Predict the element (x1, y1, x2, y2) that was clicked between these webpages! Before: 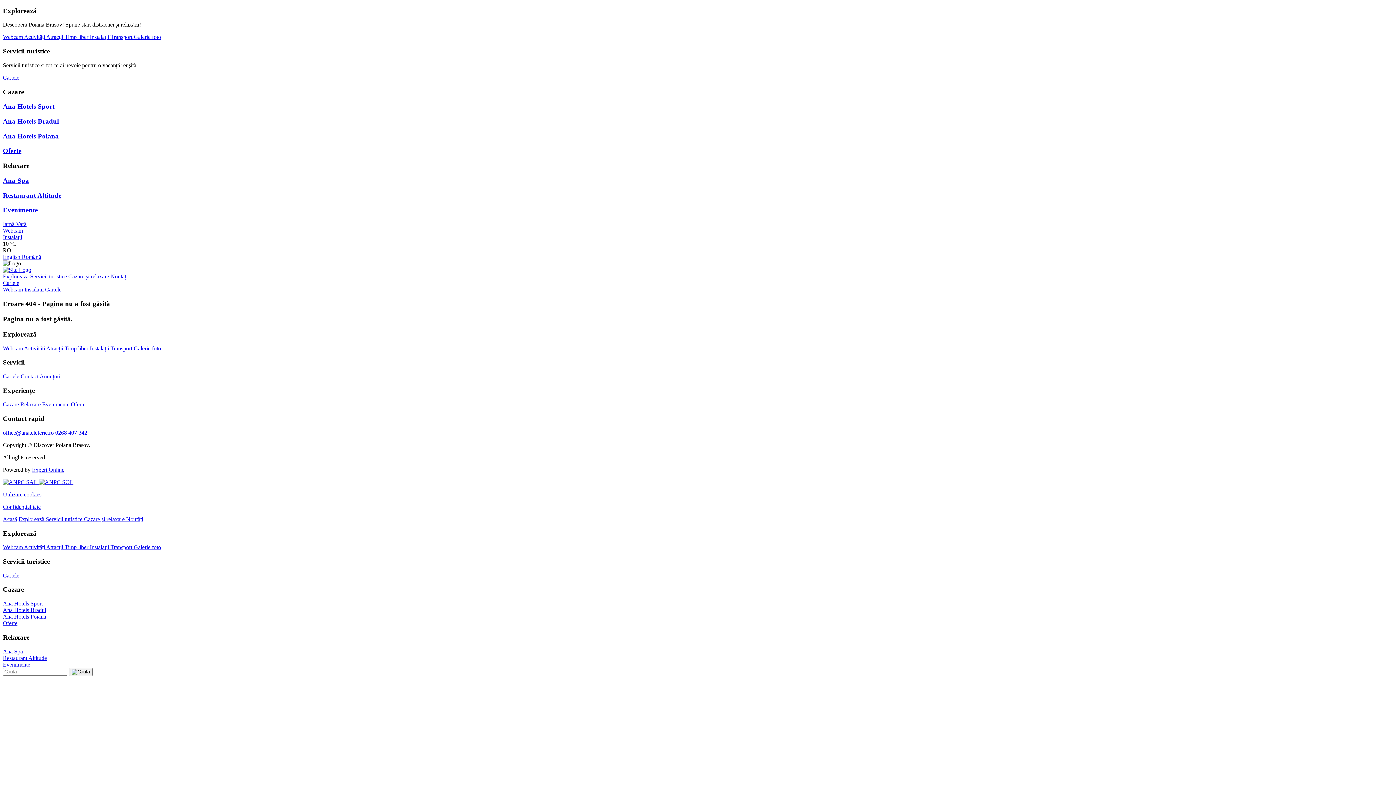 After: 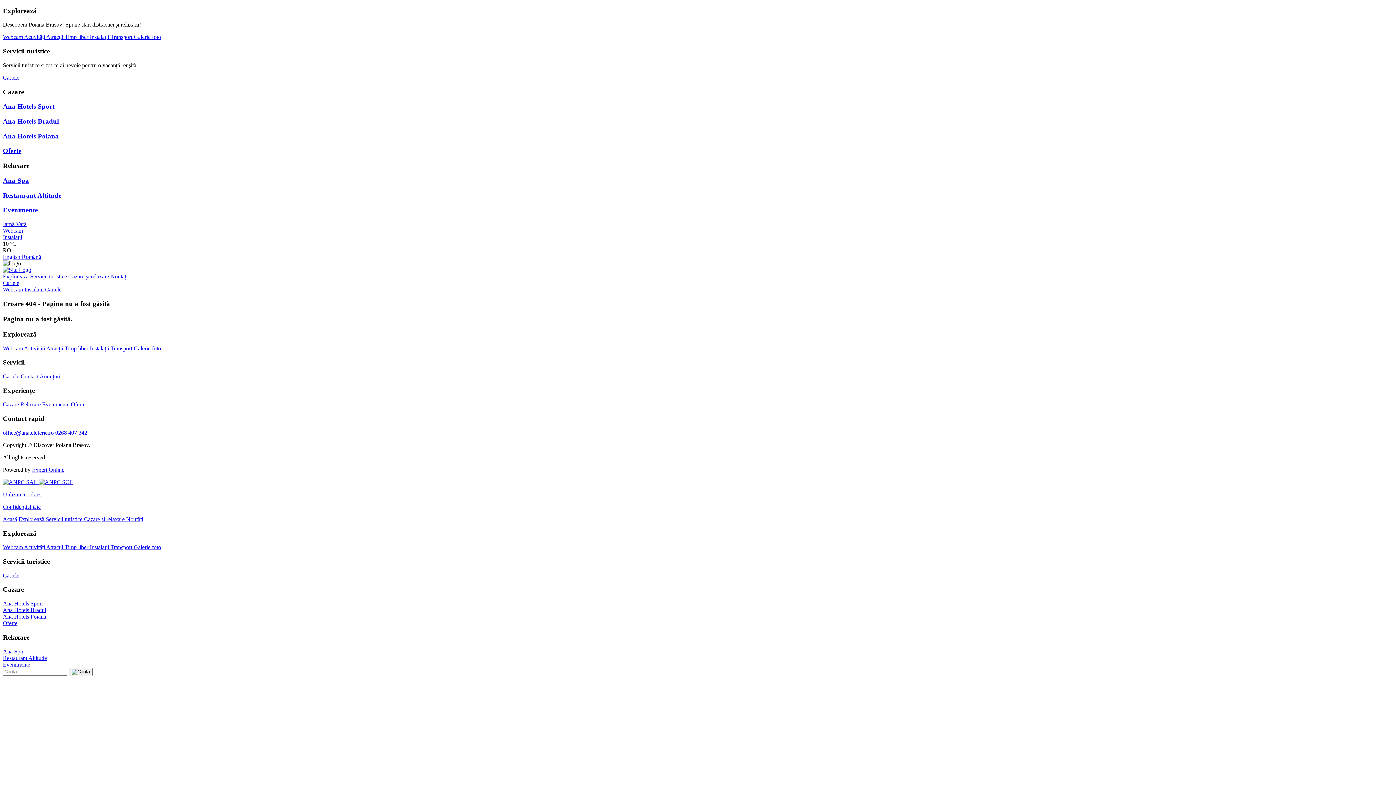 Action: bbox: (2, 648, 1393, 655) label: Ana Spa